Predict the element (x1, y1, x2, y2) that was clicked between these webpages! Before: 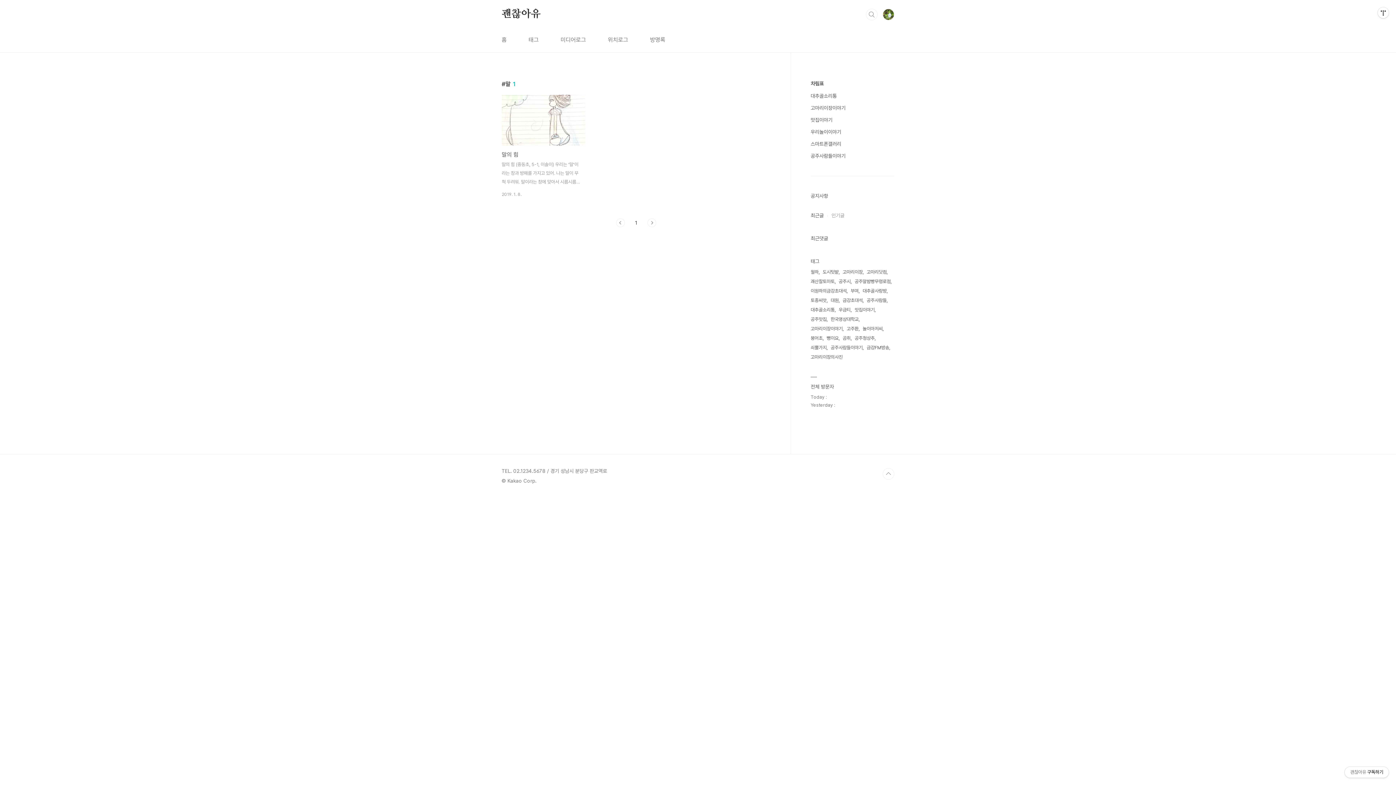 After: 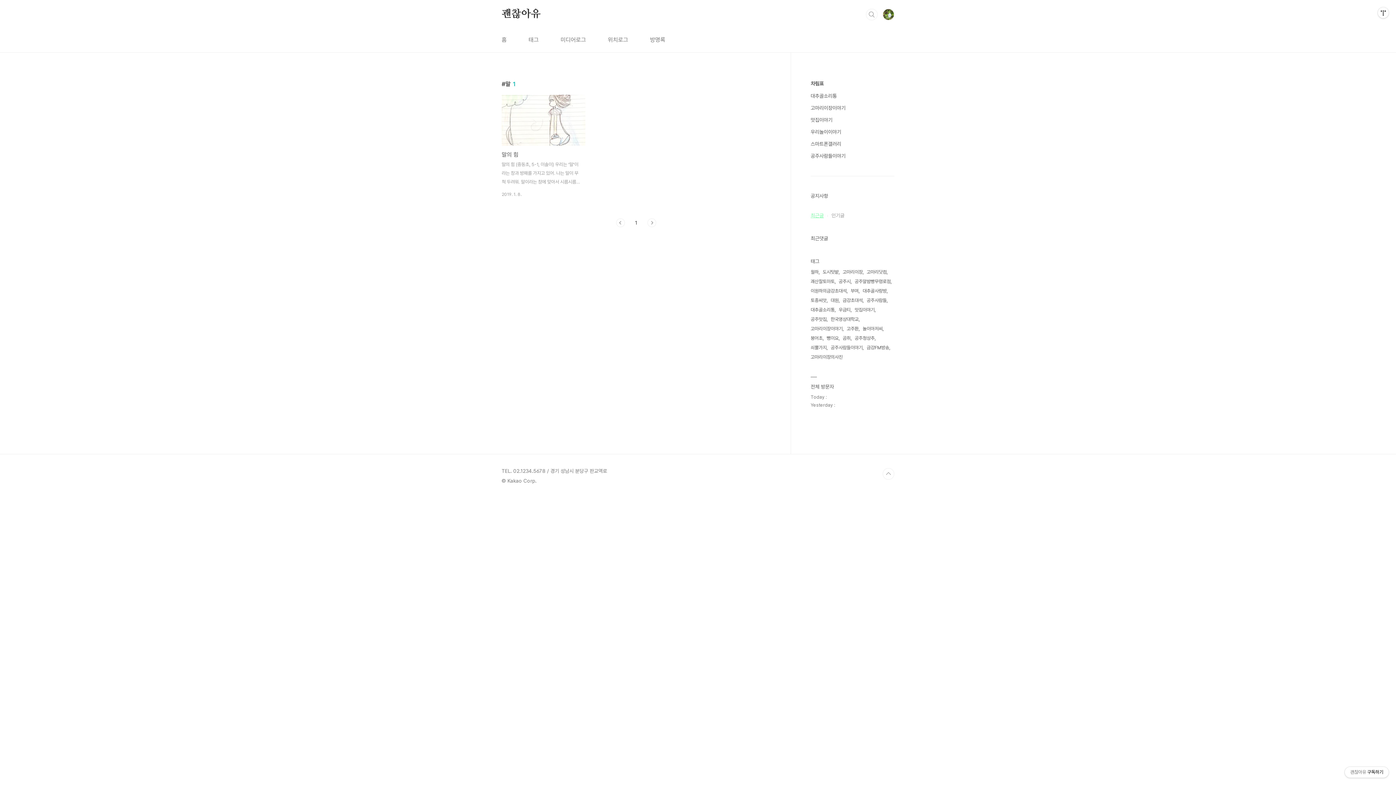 Action: label: 최근글 bbox: (810, 212, 824, 218)